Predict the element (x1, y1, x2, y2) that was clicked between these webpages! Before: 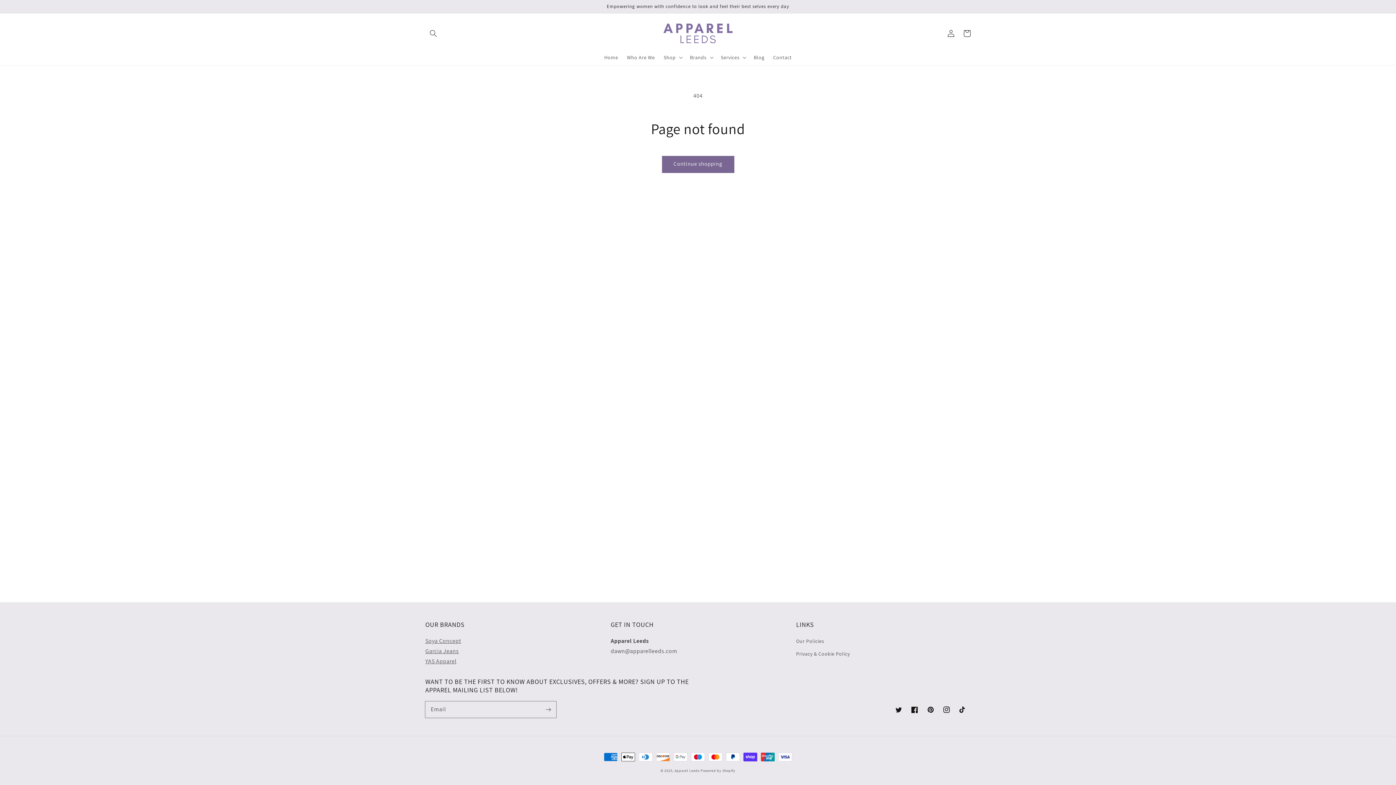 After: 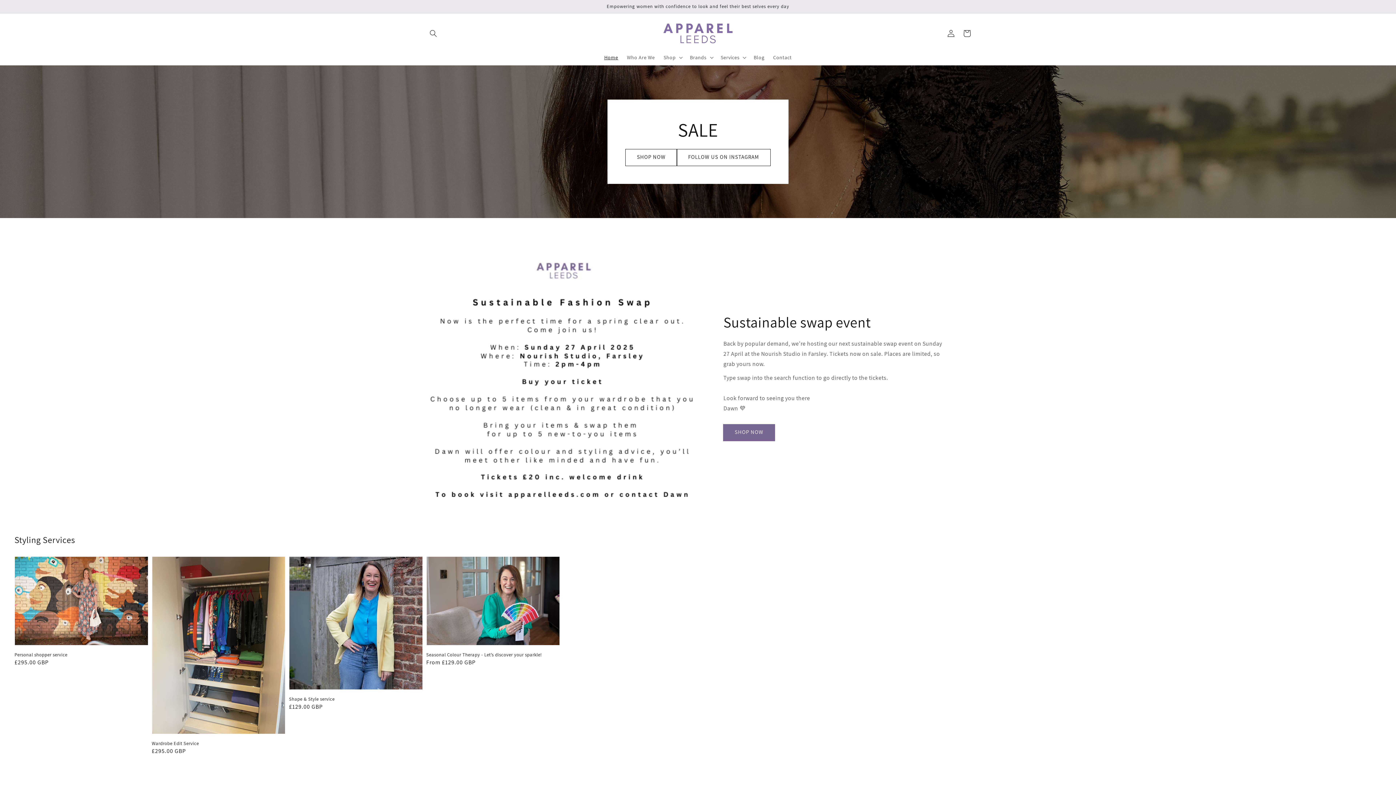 Action: bbox: (674, 768, 699, 773) label: Apparel Leeds